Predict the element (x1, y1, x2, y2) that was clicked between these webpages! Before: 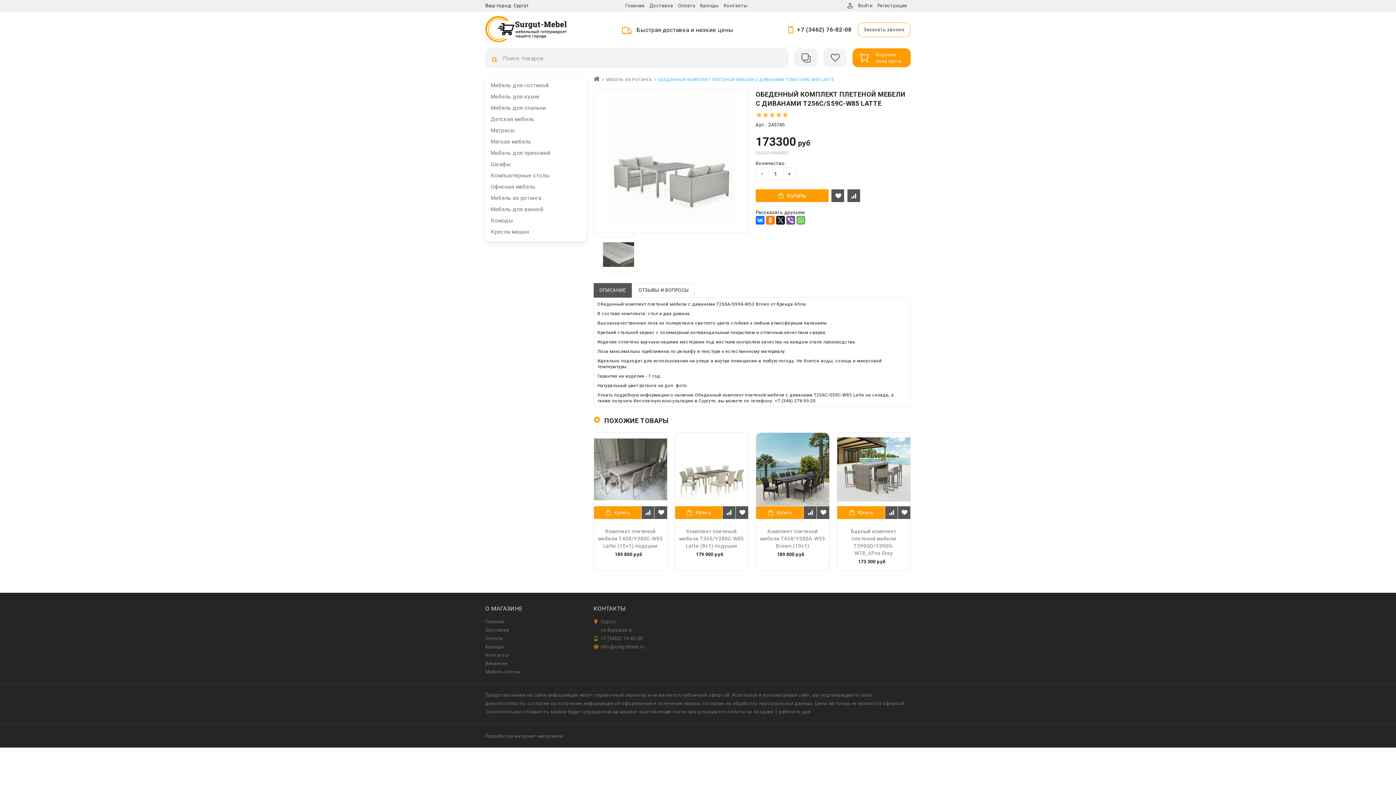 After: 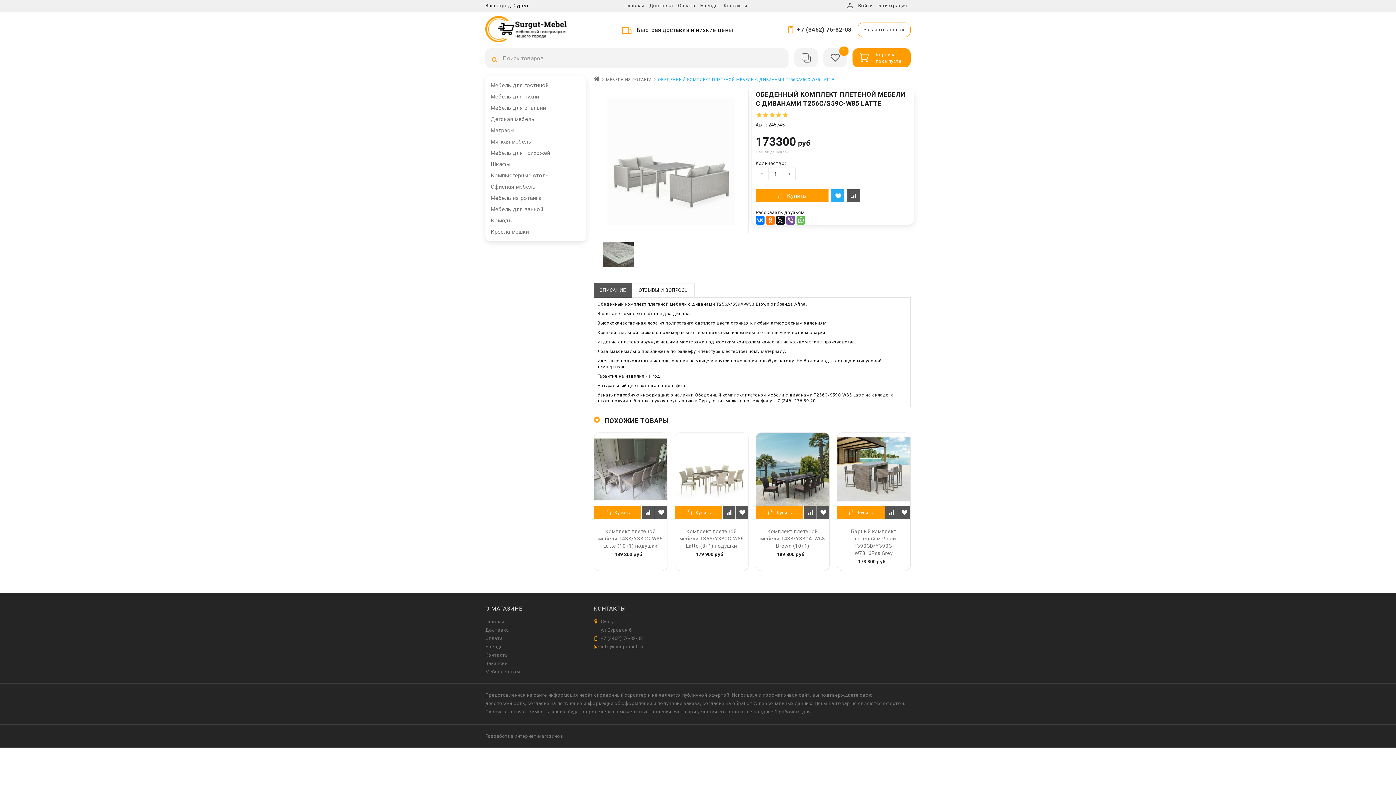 Action: bbox: (831, 189, 844, 202)